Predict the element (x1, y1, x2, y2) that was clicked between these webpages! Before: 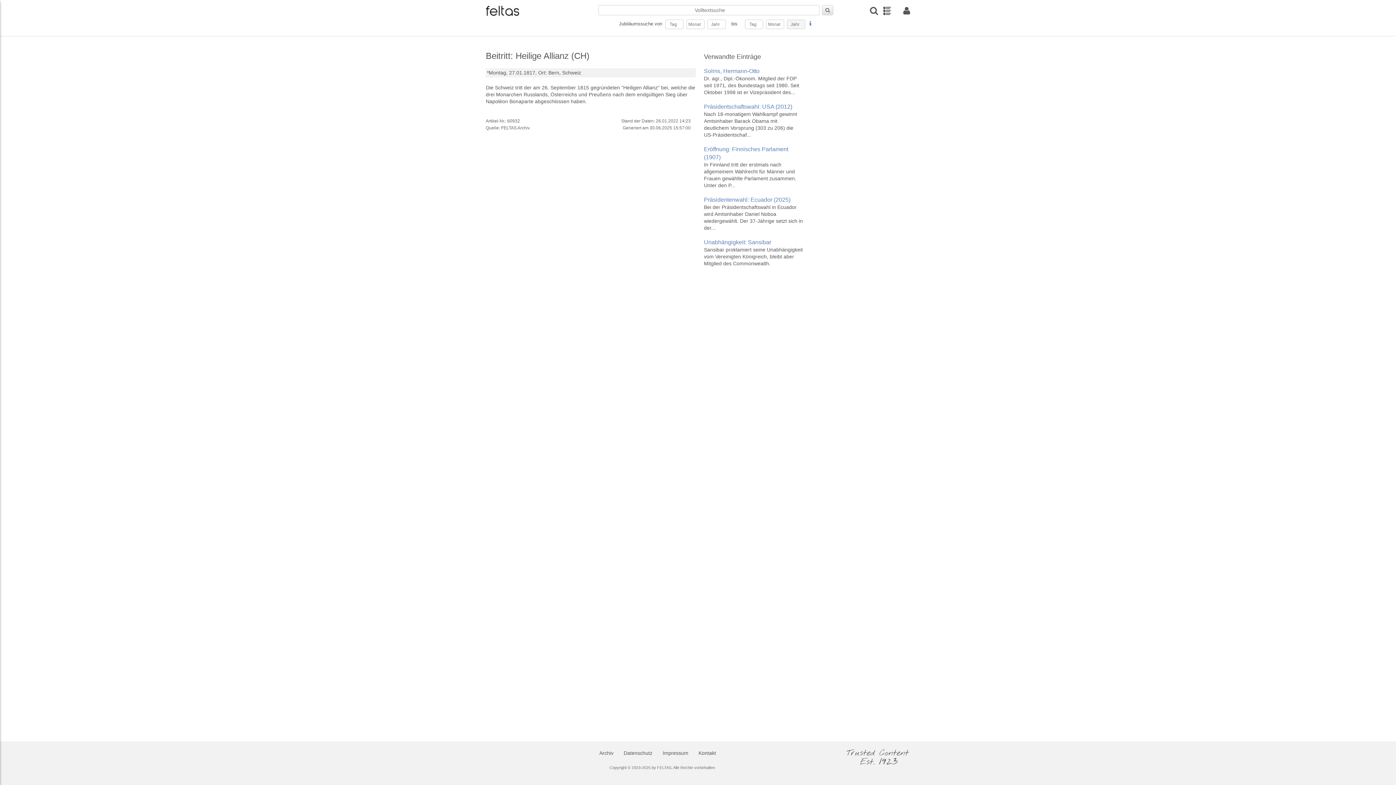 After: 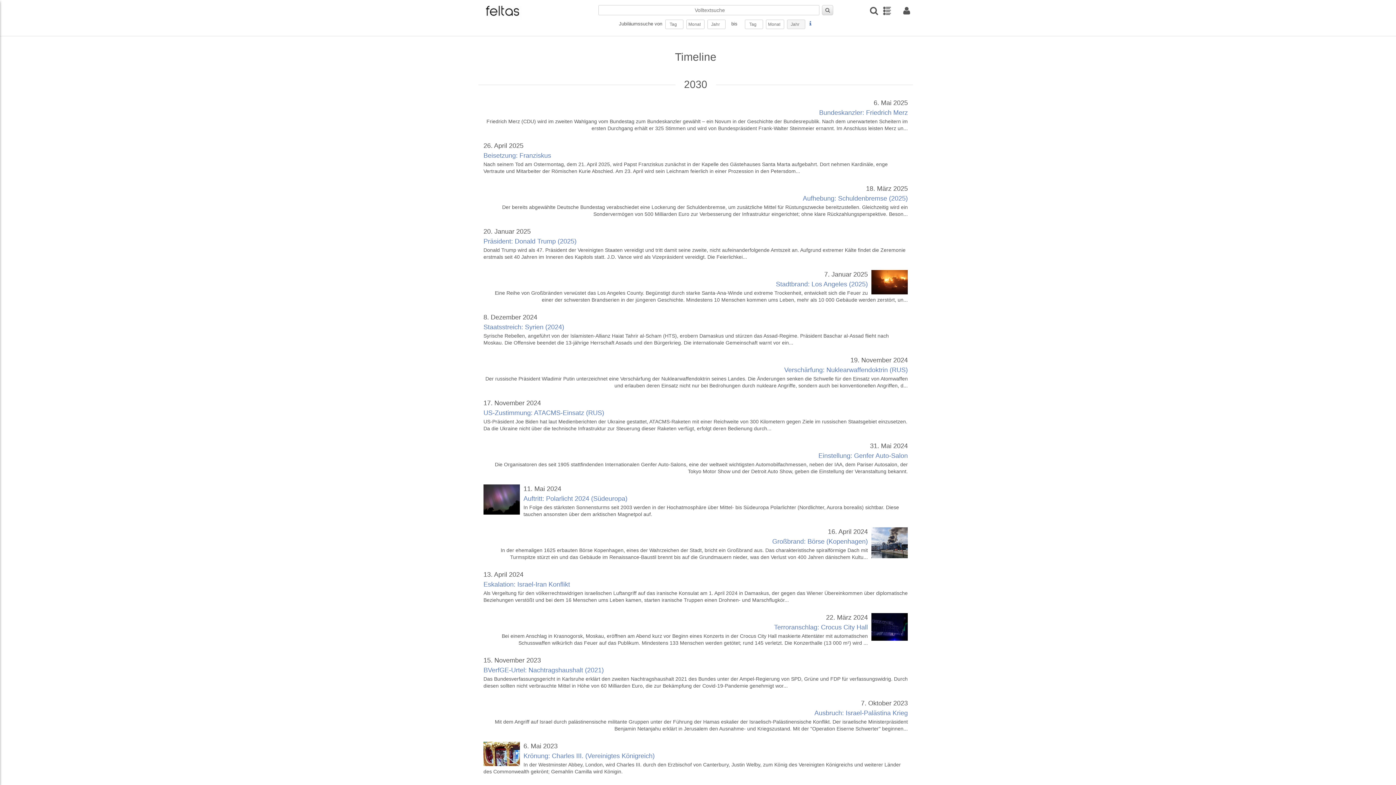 Action: bbox: (880, 6, 893, 15)